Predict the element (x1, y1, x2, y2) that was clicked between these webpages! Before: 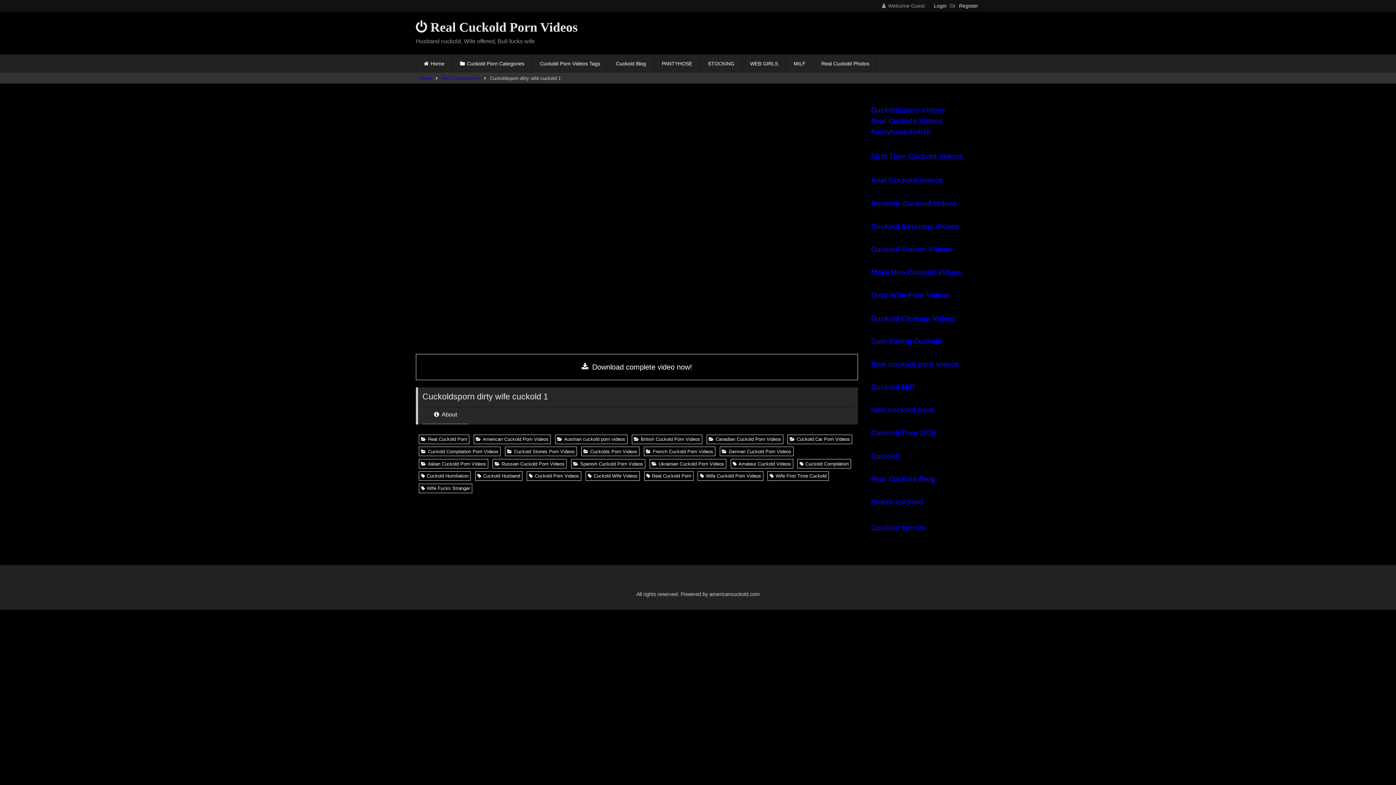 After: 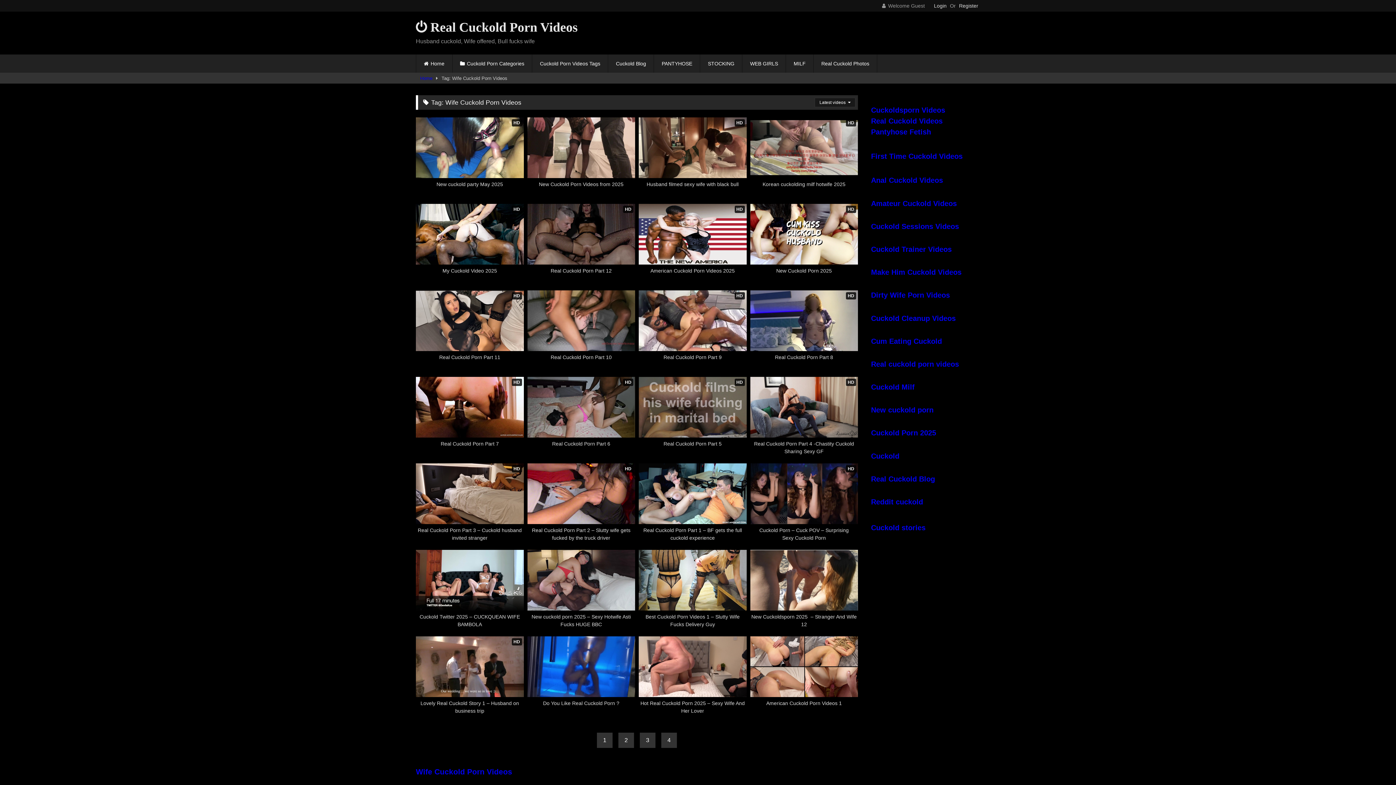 Action: bbox: (697, 471, 763, 481) label: Wife Cuckold Porn Videos